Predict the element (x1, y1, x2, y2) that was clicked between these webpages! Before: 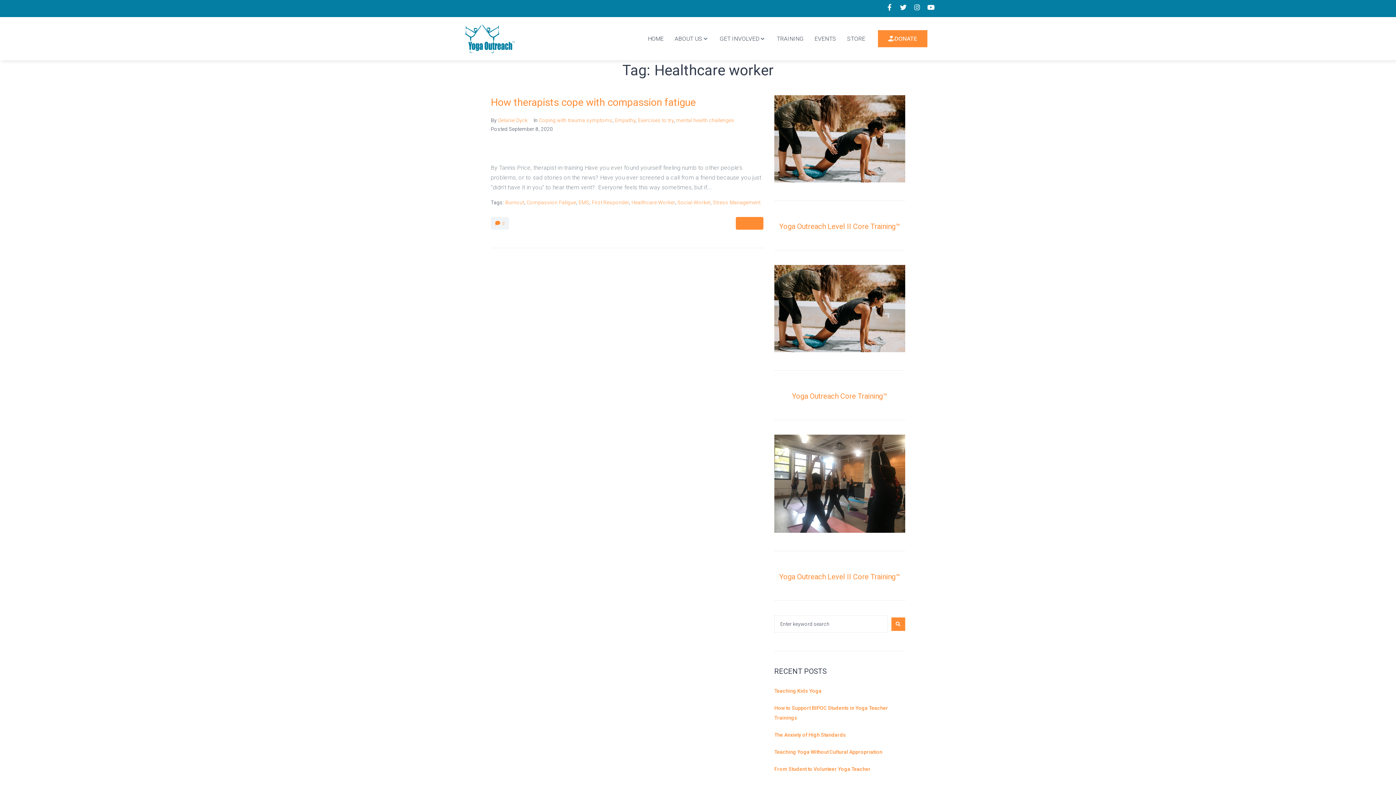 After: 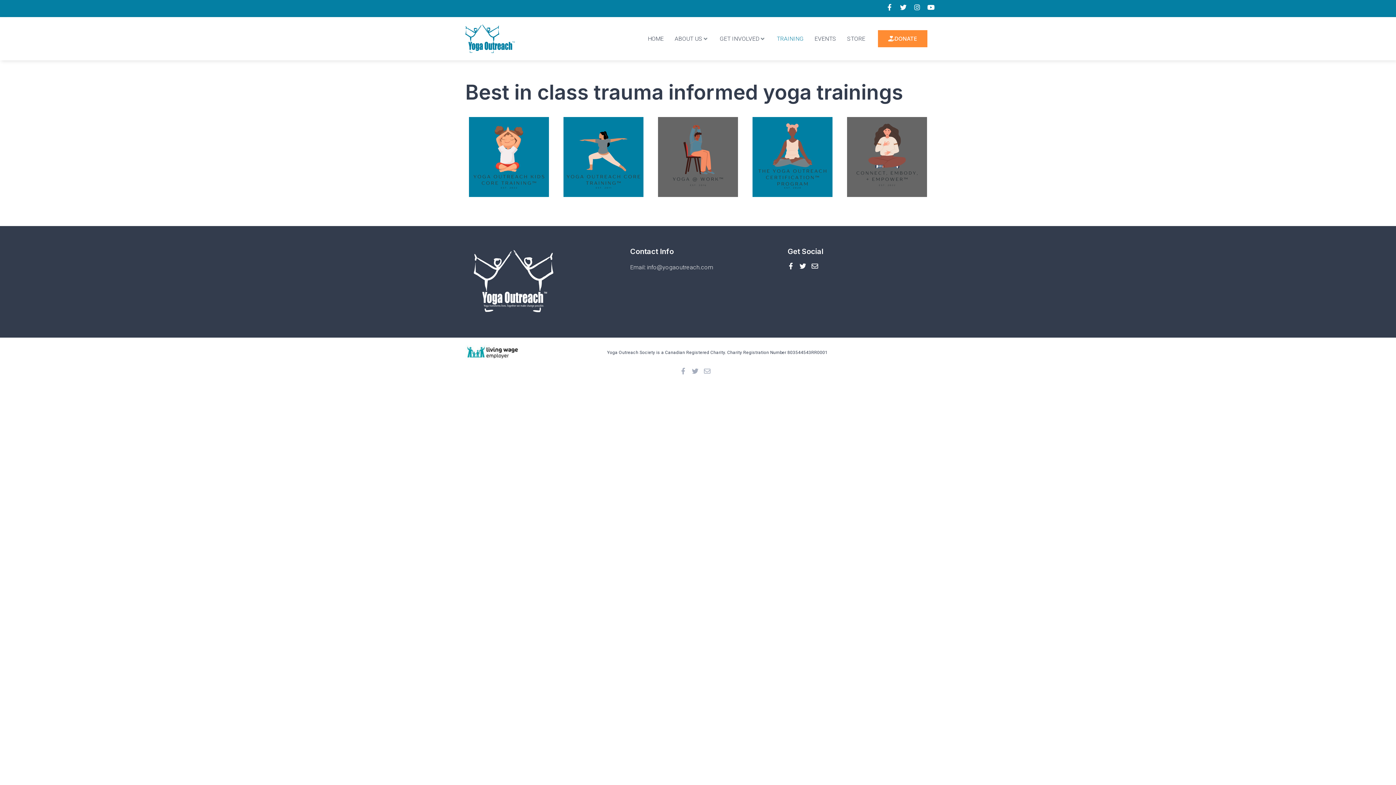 Action: bbox: (776, 33, 803, 43) label: TRAINING